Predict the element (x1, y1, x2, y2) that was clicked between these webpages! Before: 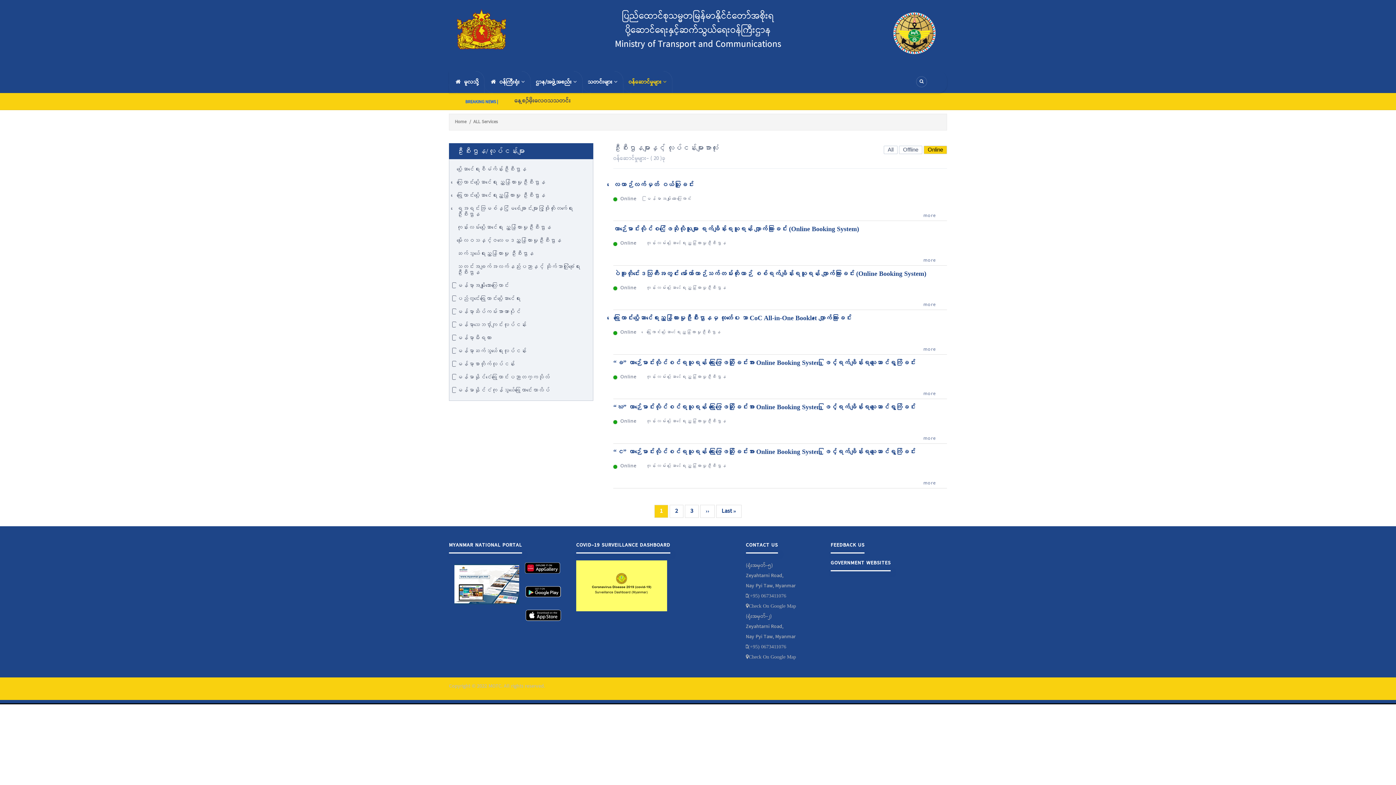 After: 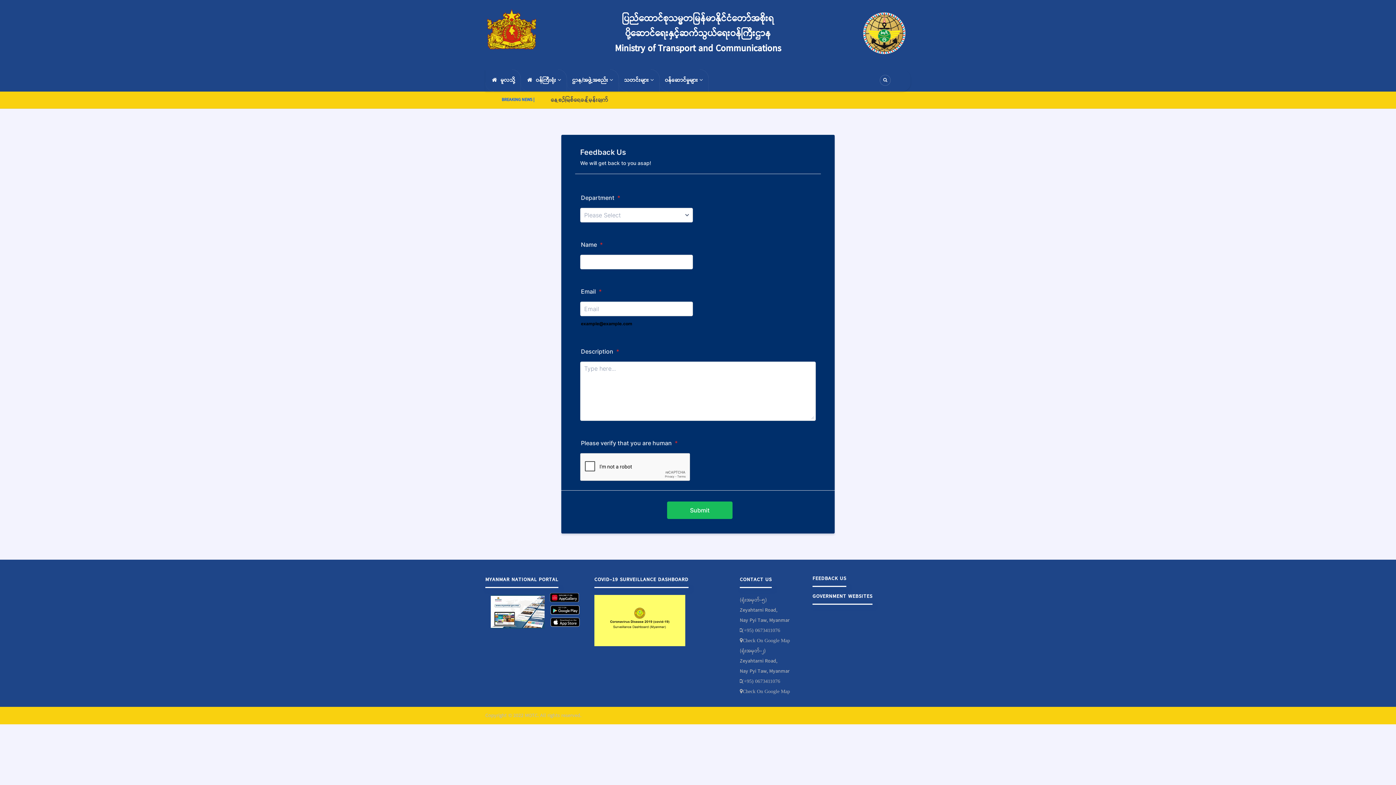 Action: label: FEEDBACK US bbox: (830, 541, 864, 549)